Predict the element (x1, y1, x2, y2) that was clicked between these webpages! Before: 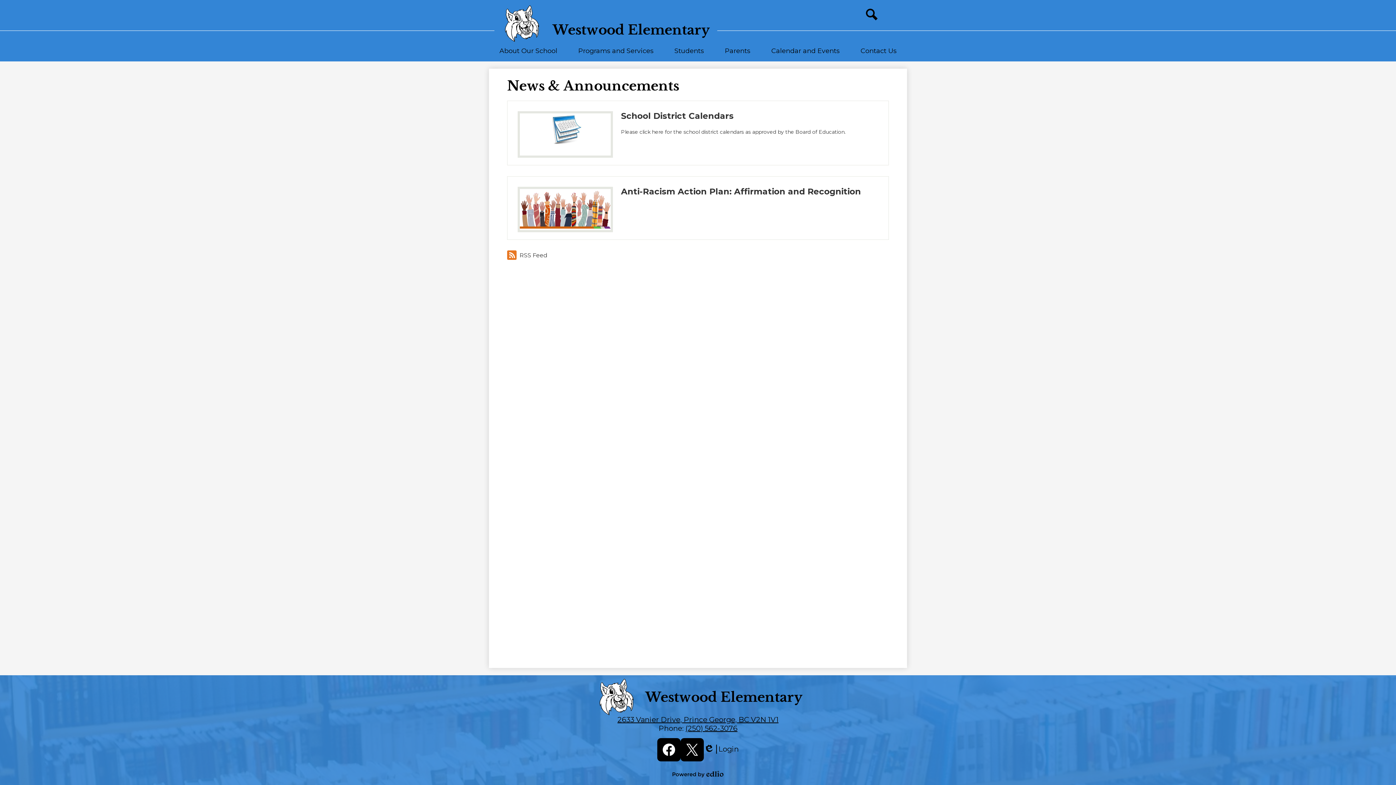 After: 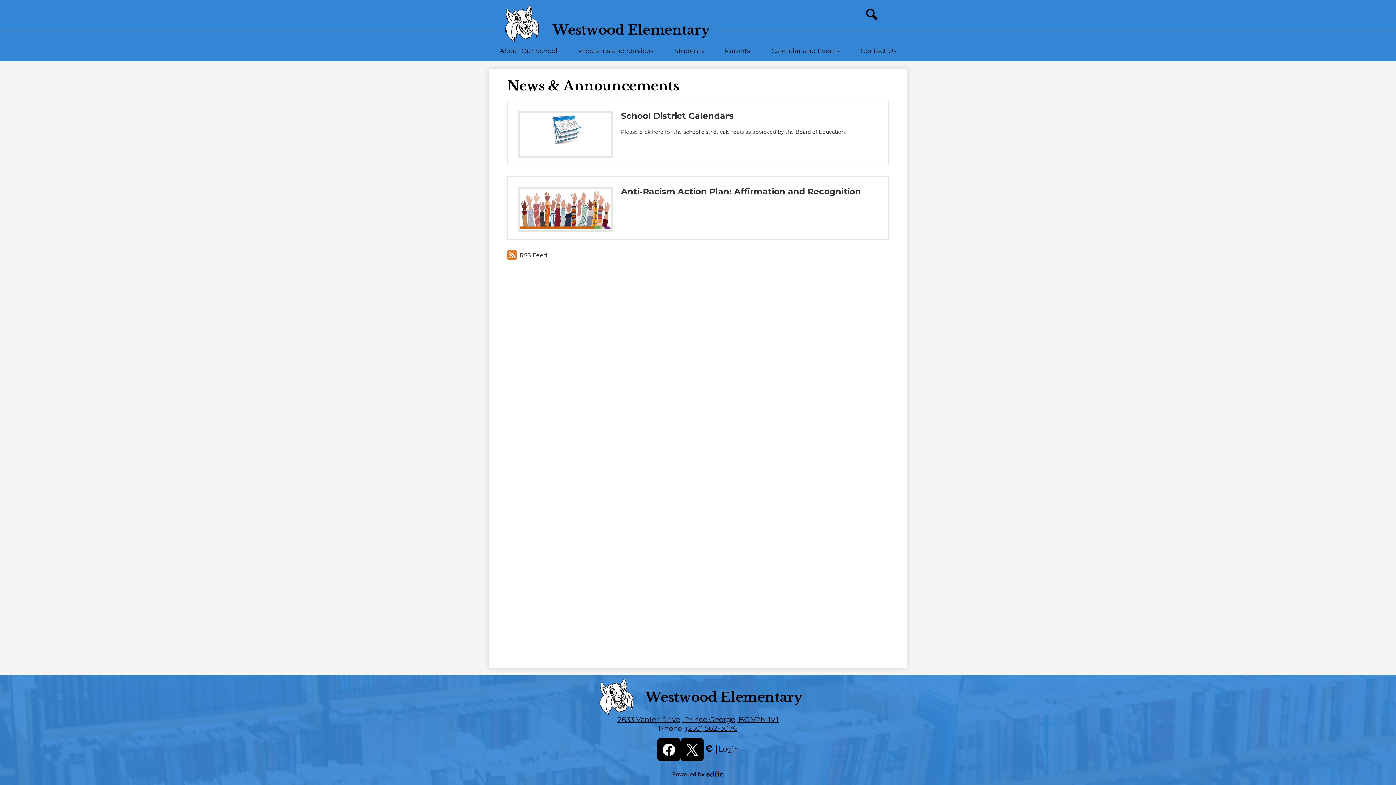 Action: bbox: (685, 724, 737, 733) label: (250) 562-3076